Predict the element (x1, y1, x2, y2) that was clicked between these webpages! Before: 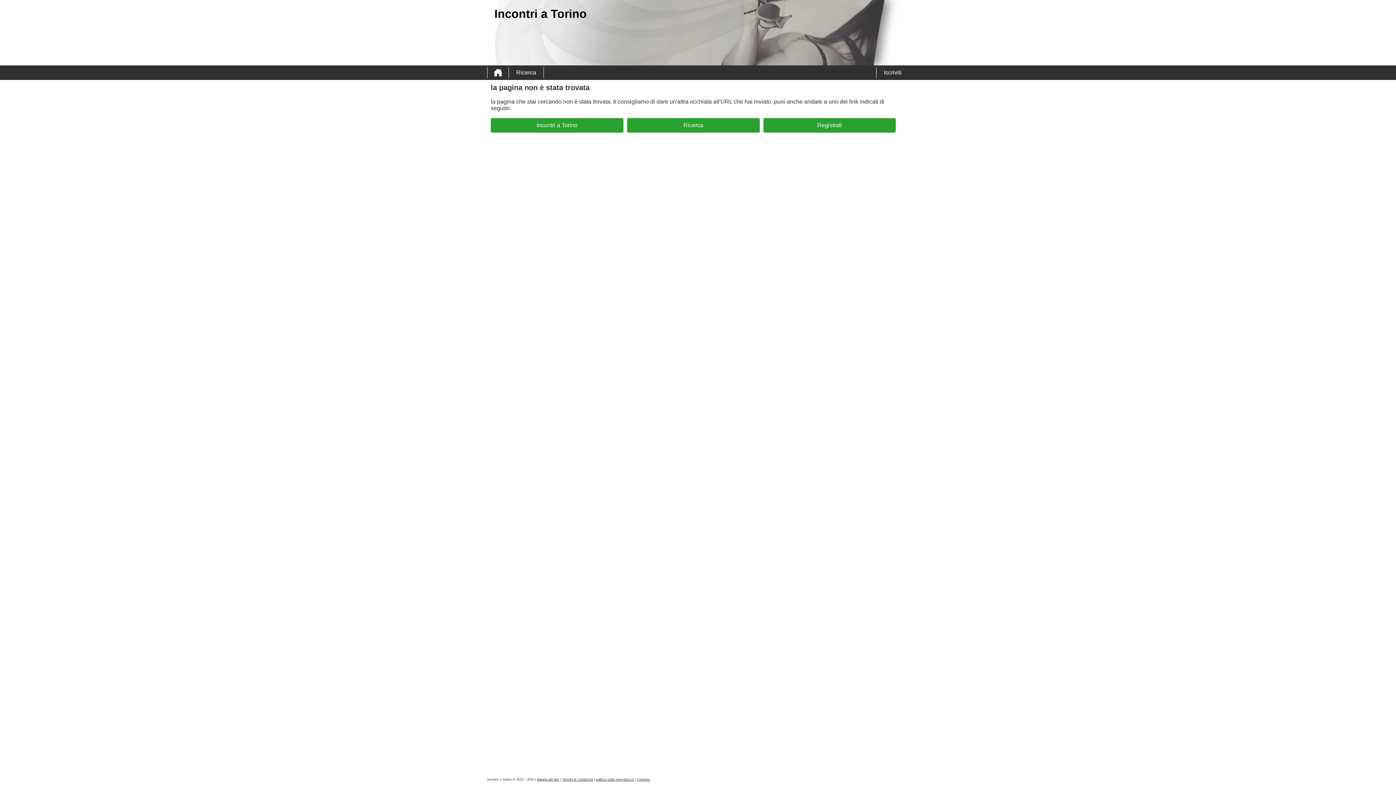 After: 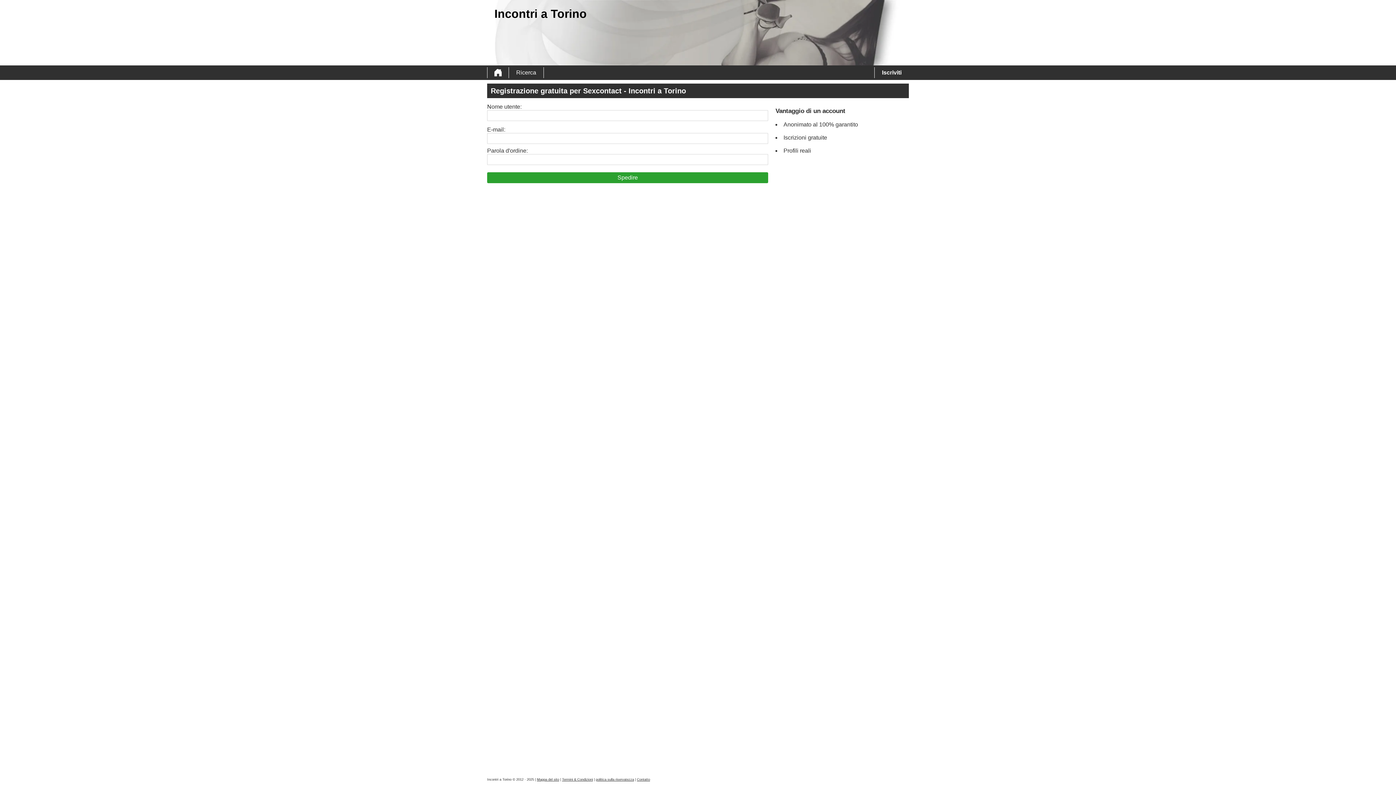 Action: bbox: (763, 118, 896, 132) label: Registrati